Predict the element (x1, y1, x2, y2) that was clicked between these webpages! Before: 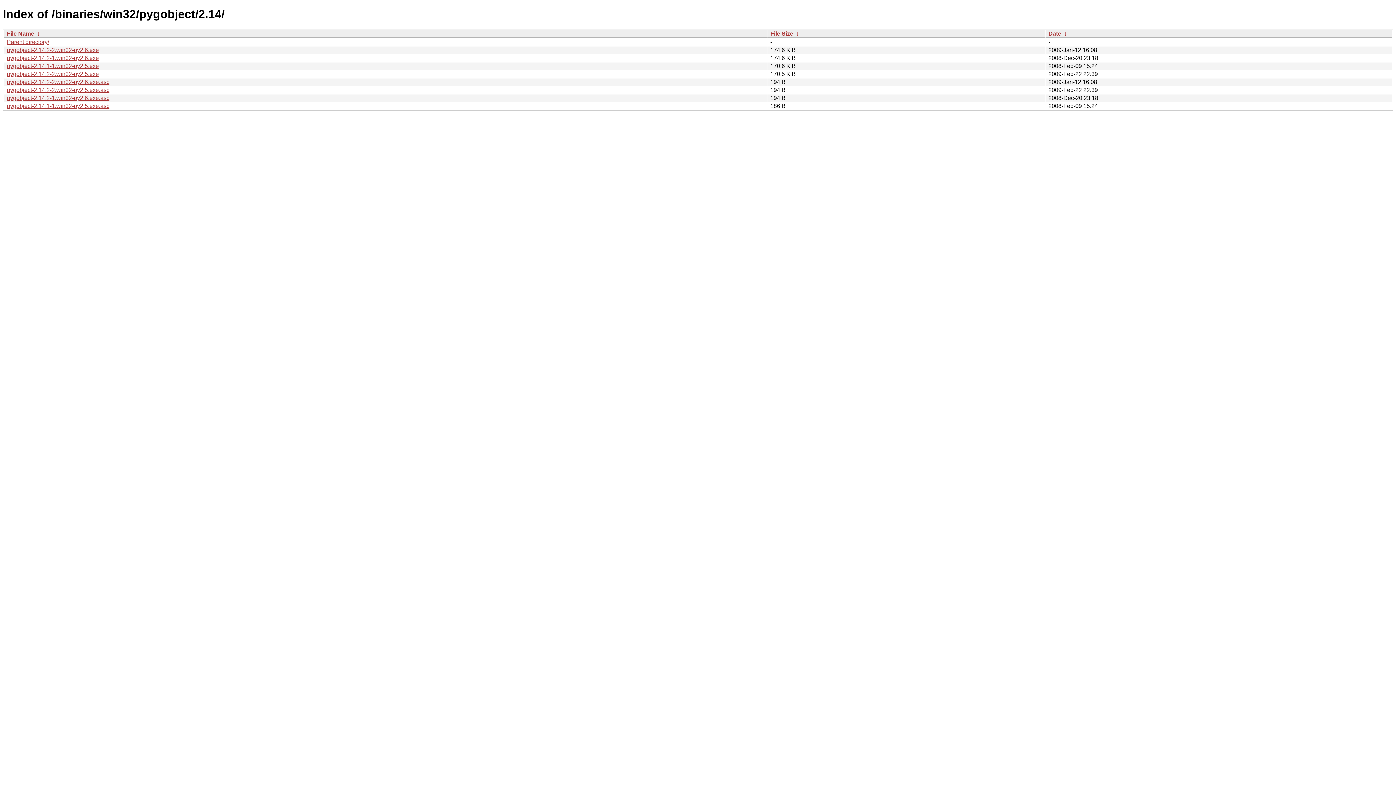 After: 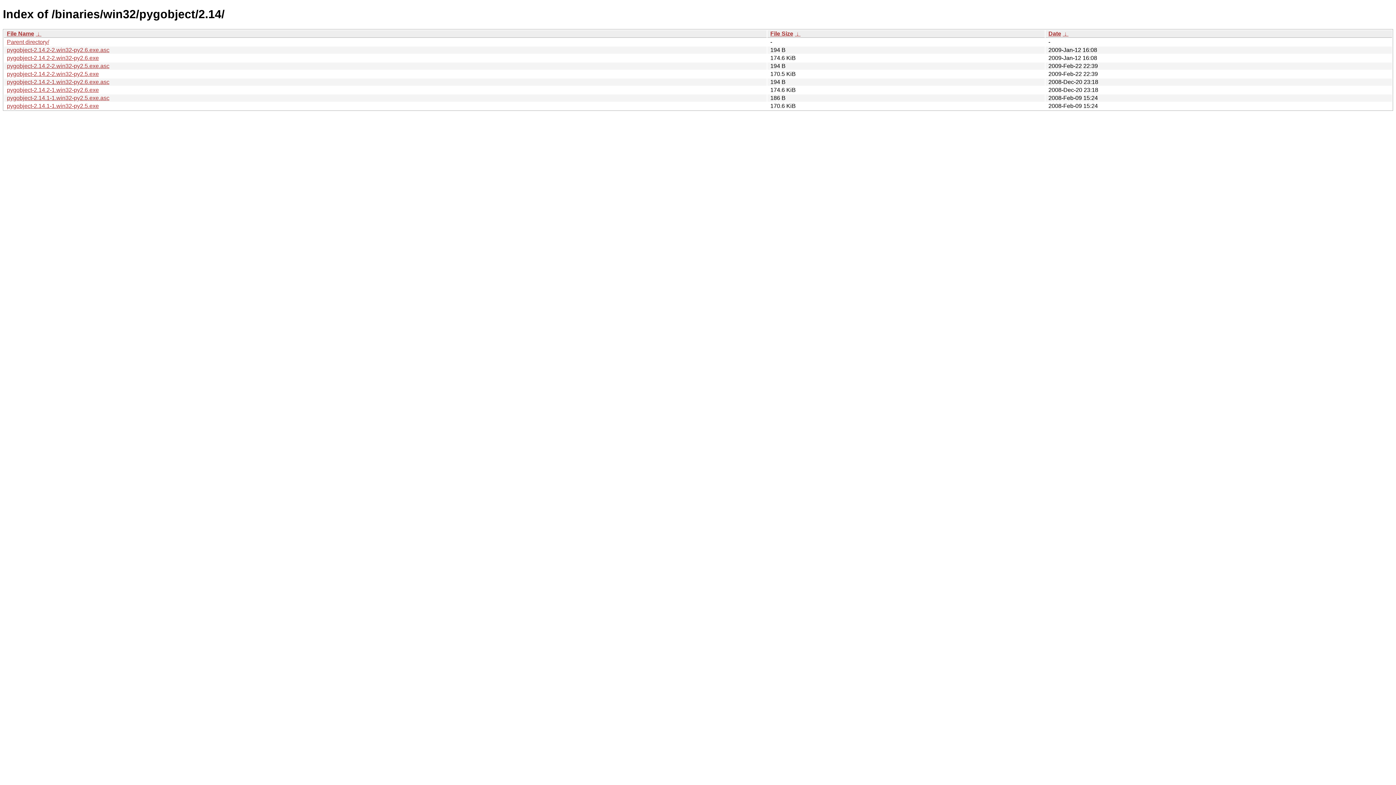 Action: bbox: (35, 30, 41, 36) label:  ↓ 